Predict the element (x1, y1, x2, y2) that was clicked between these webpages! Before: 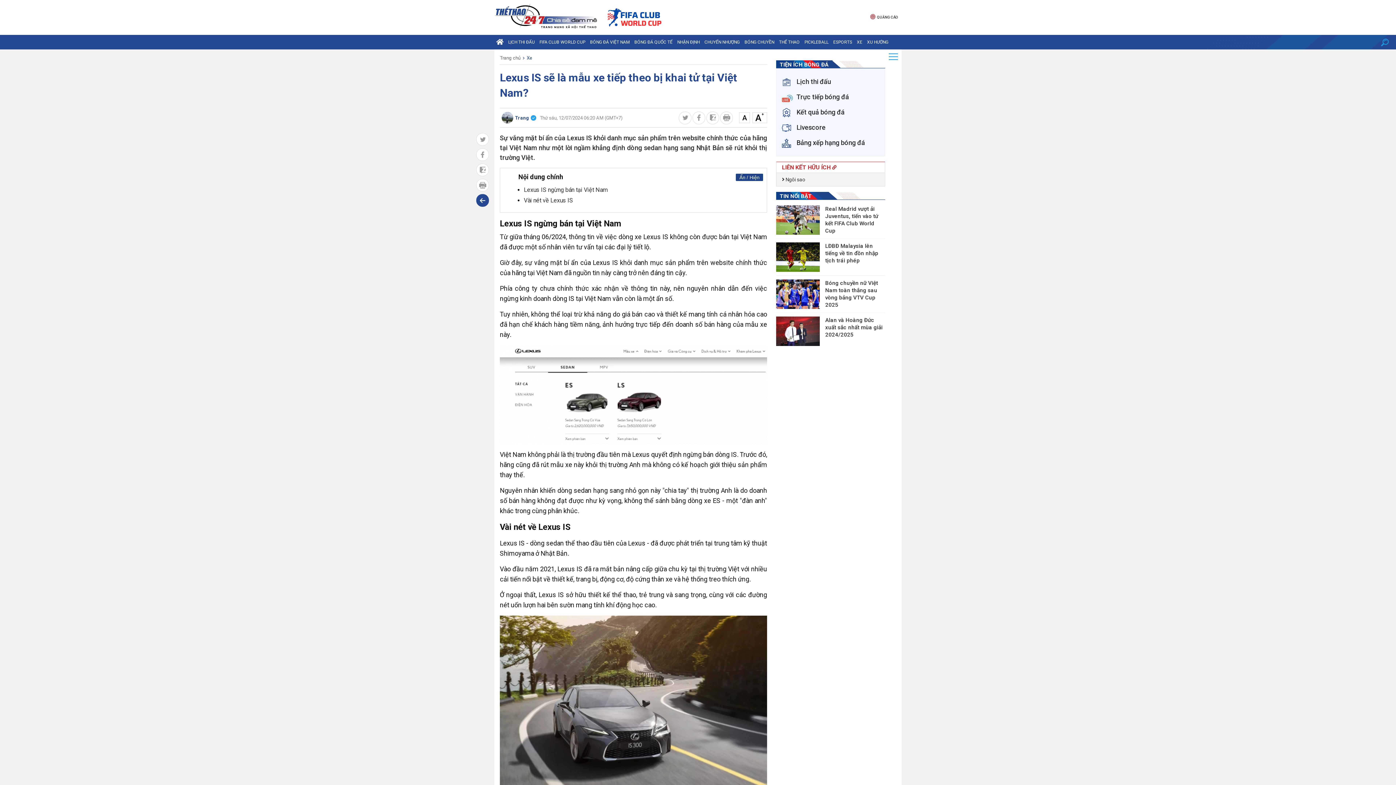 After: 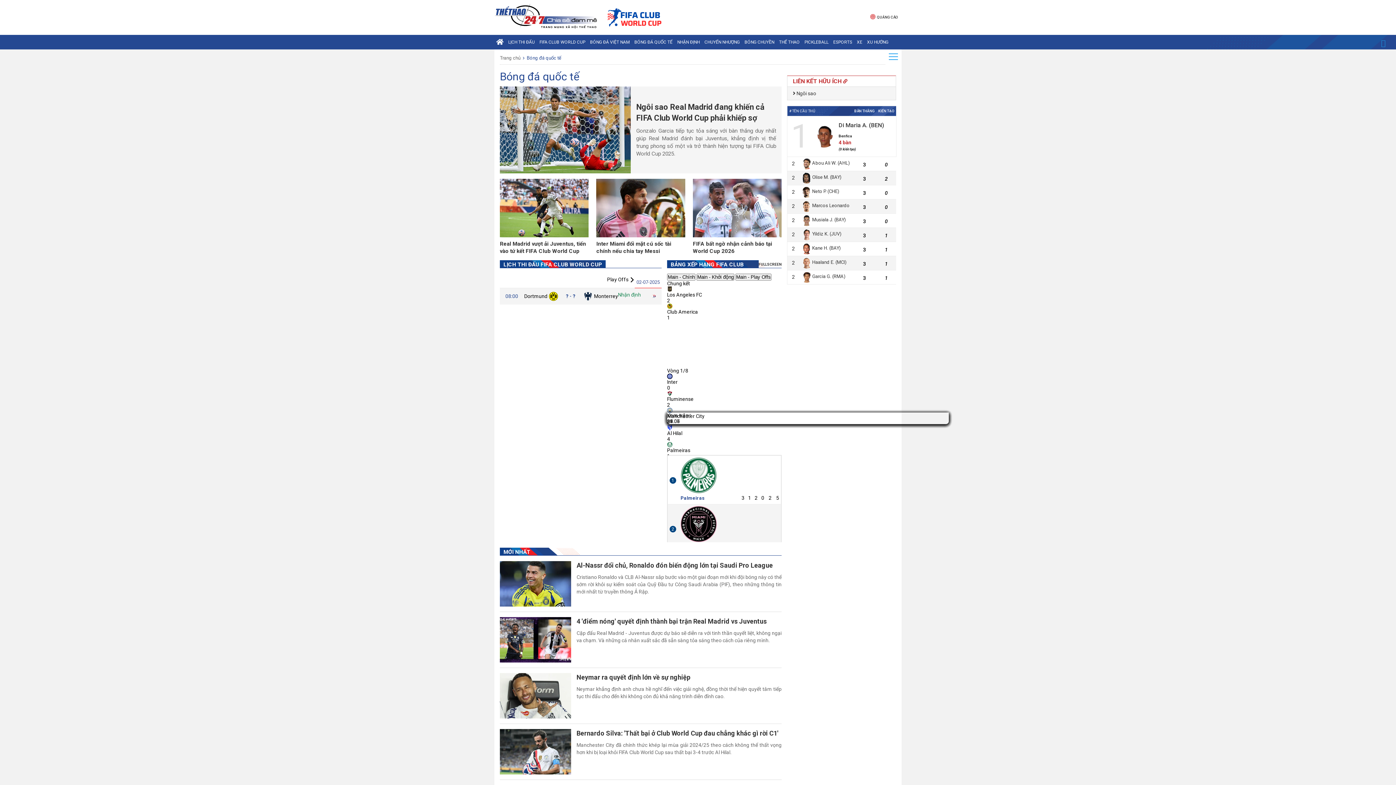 Action: label: BÓNG ĐÁ QUỐC TẾ bbox: (632, 34, 674, 49)